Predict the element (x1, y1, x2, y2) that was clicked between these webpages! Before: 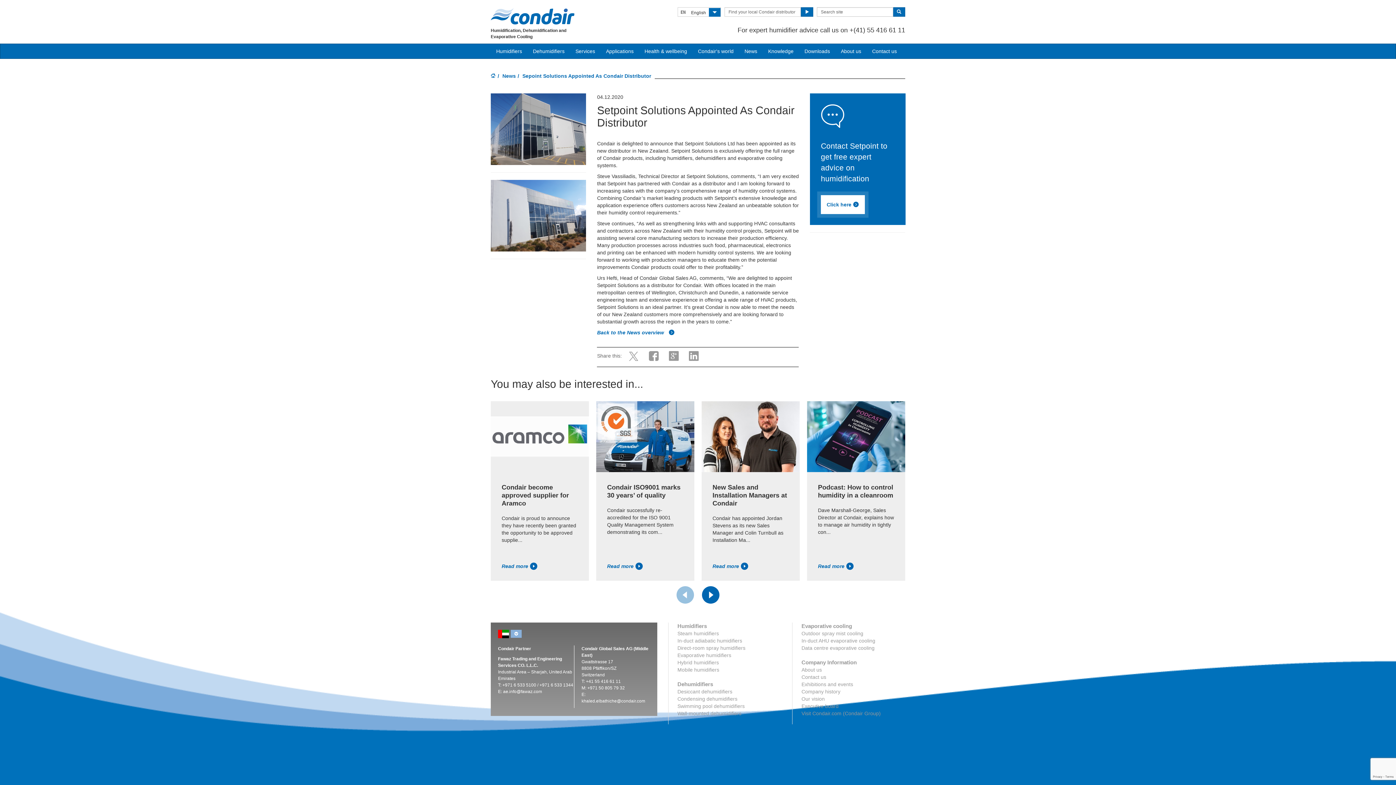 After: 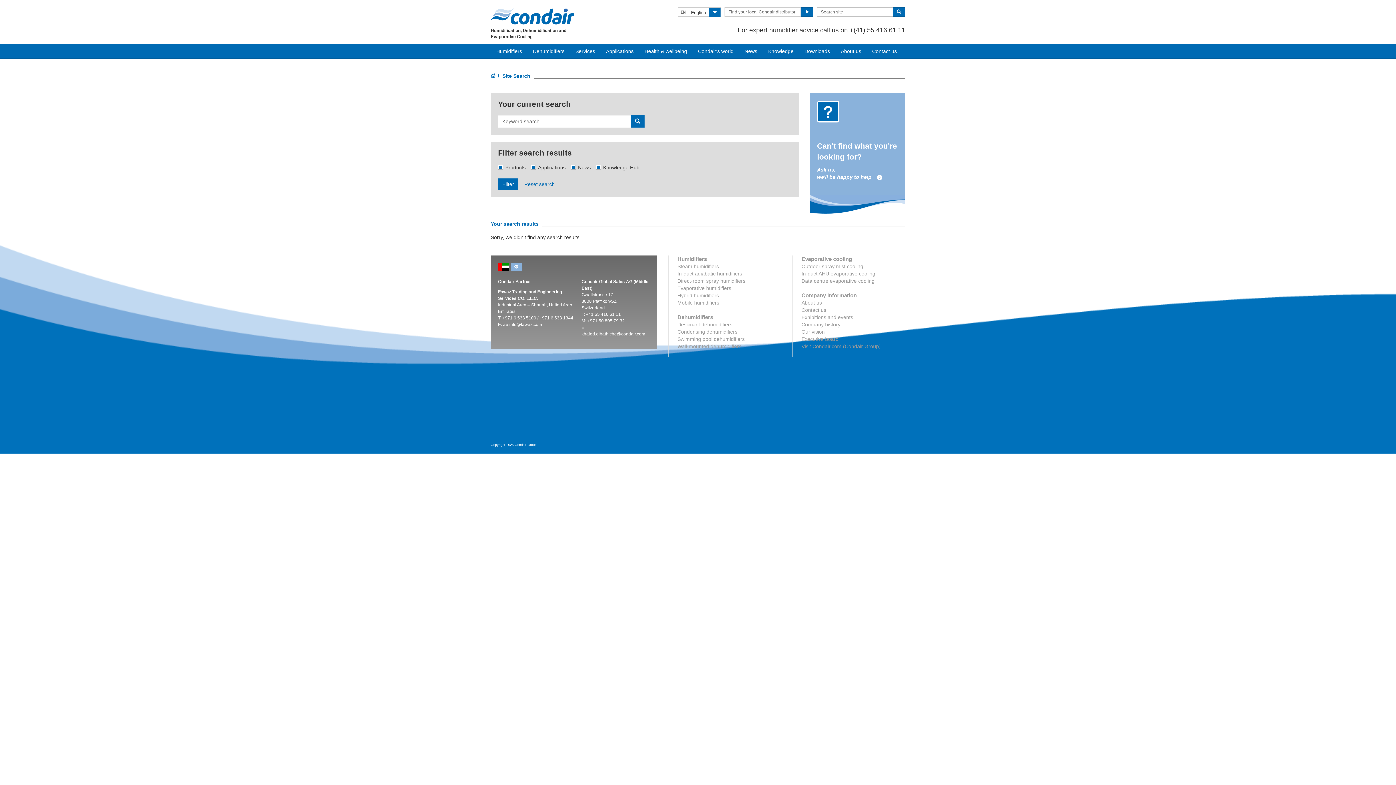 Action: bbox: (893, 7, 905, 16)